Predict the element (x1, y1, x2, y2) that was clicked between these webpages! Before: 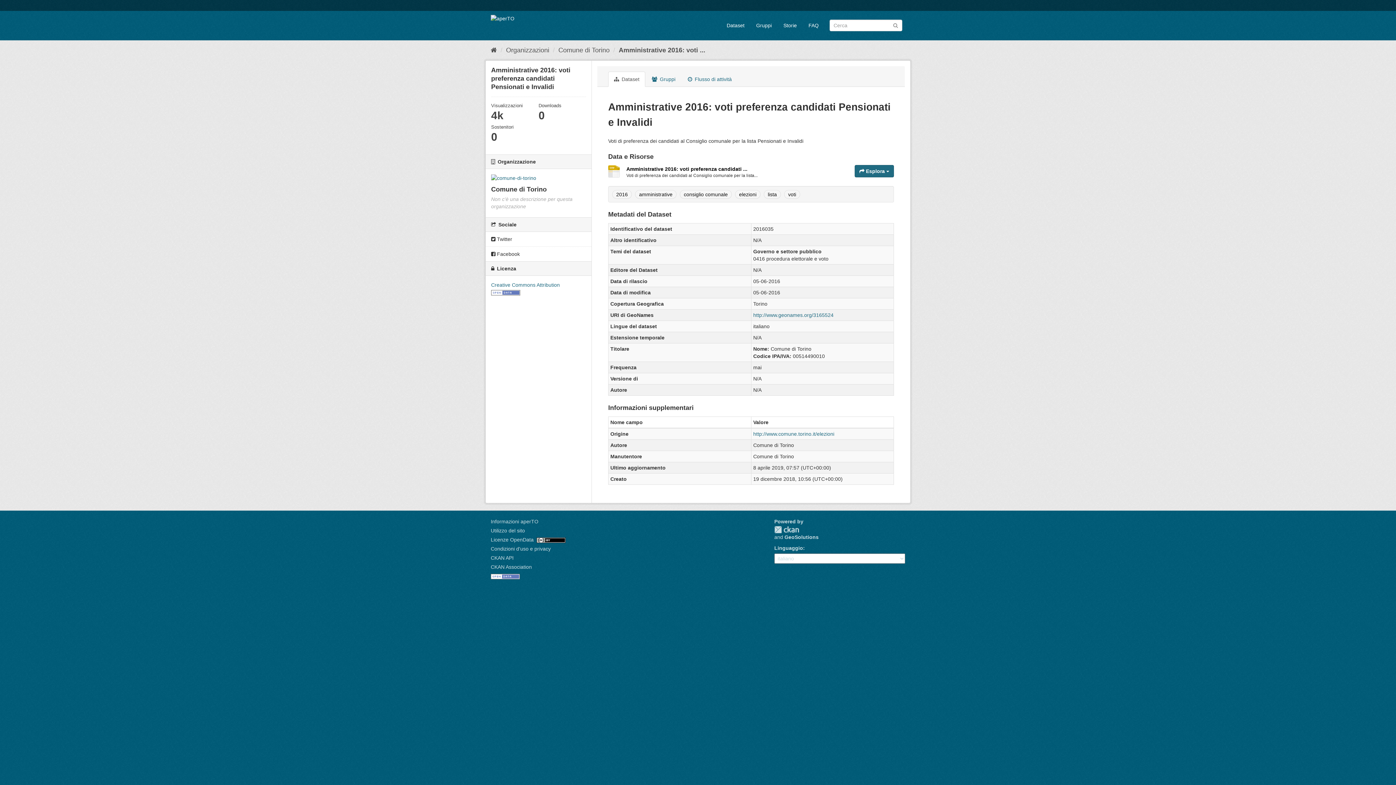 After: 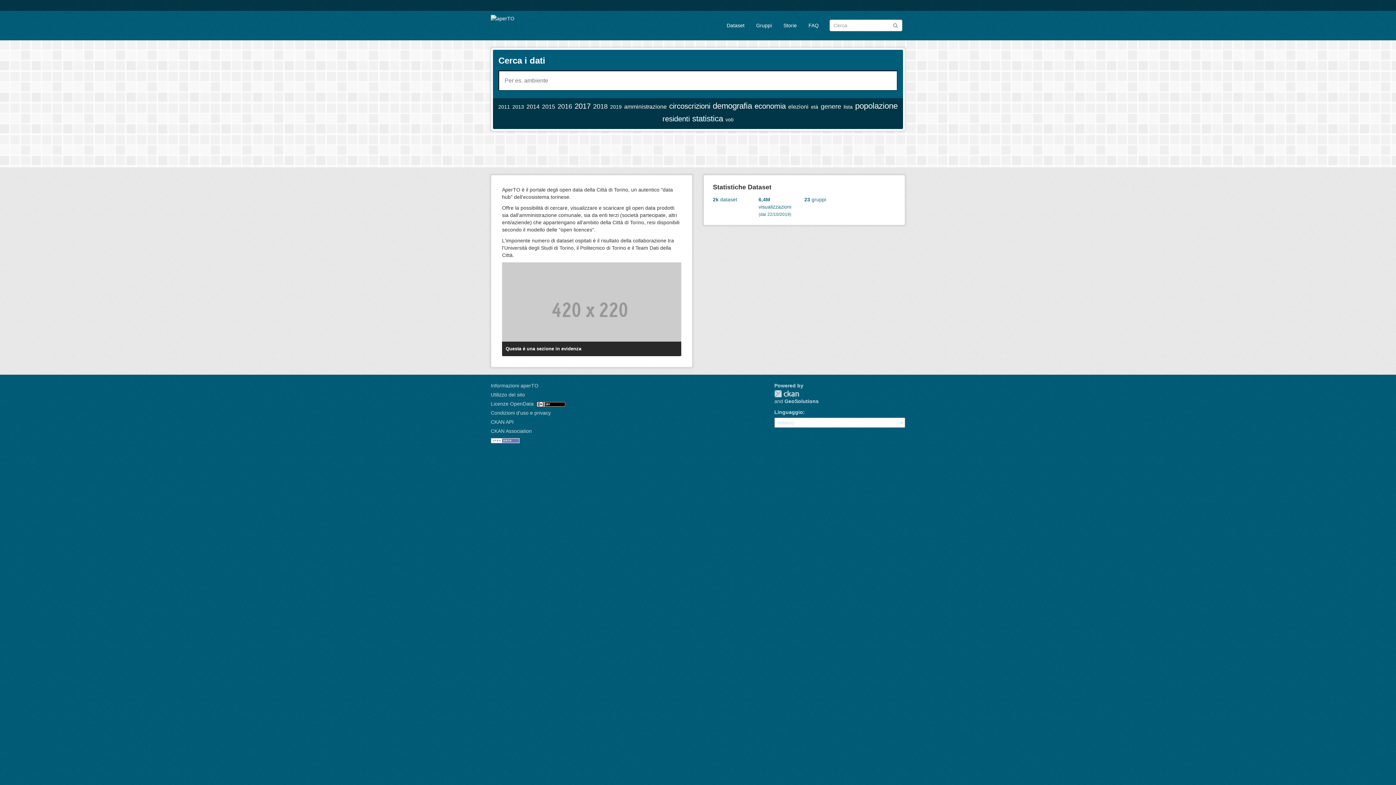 Action: bbox: (490, 14, 514, 22)